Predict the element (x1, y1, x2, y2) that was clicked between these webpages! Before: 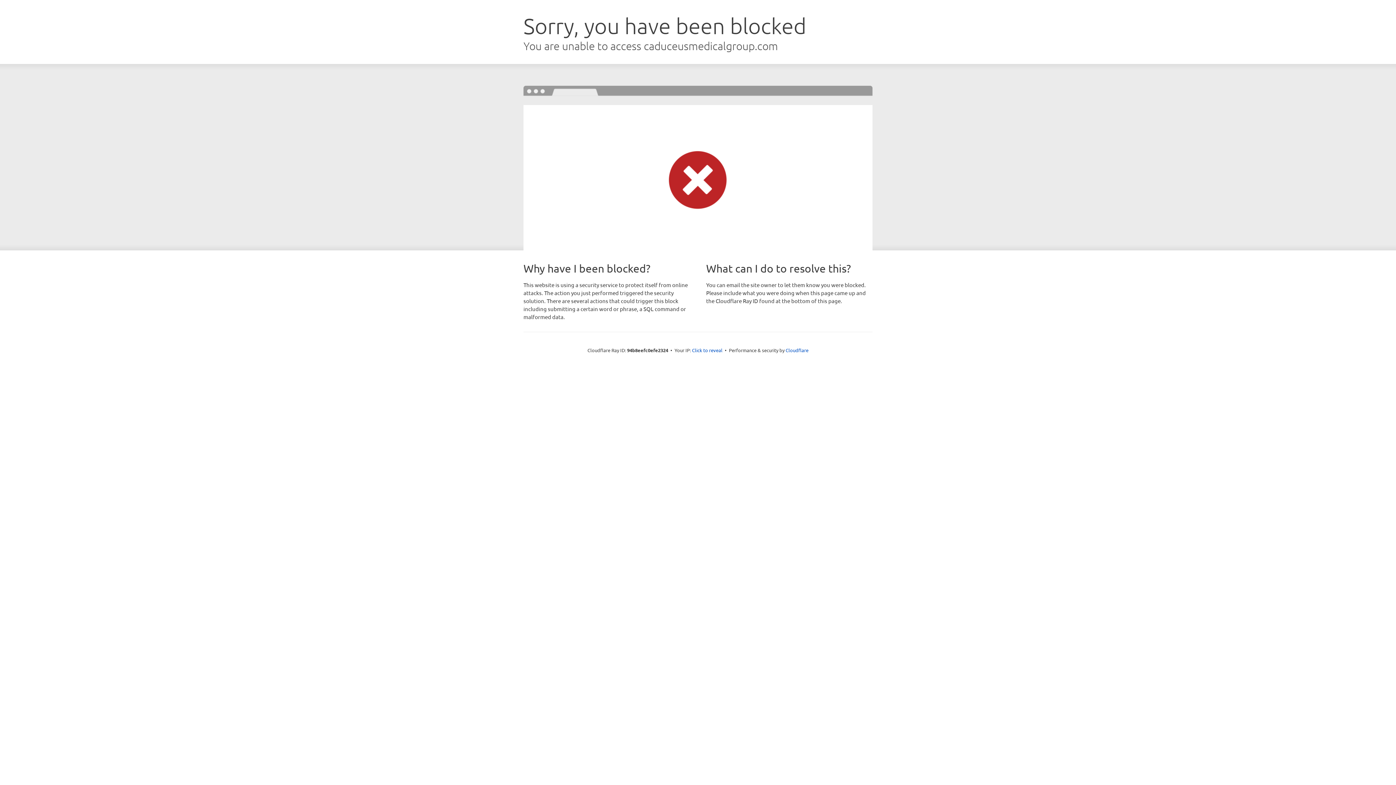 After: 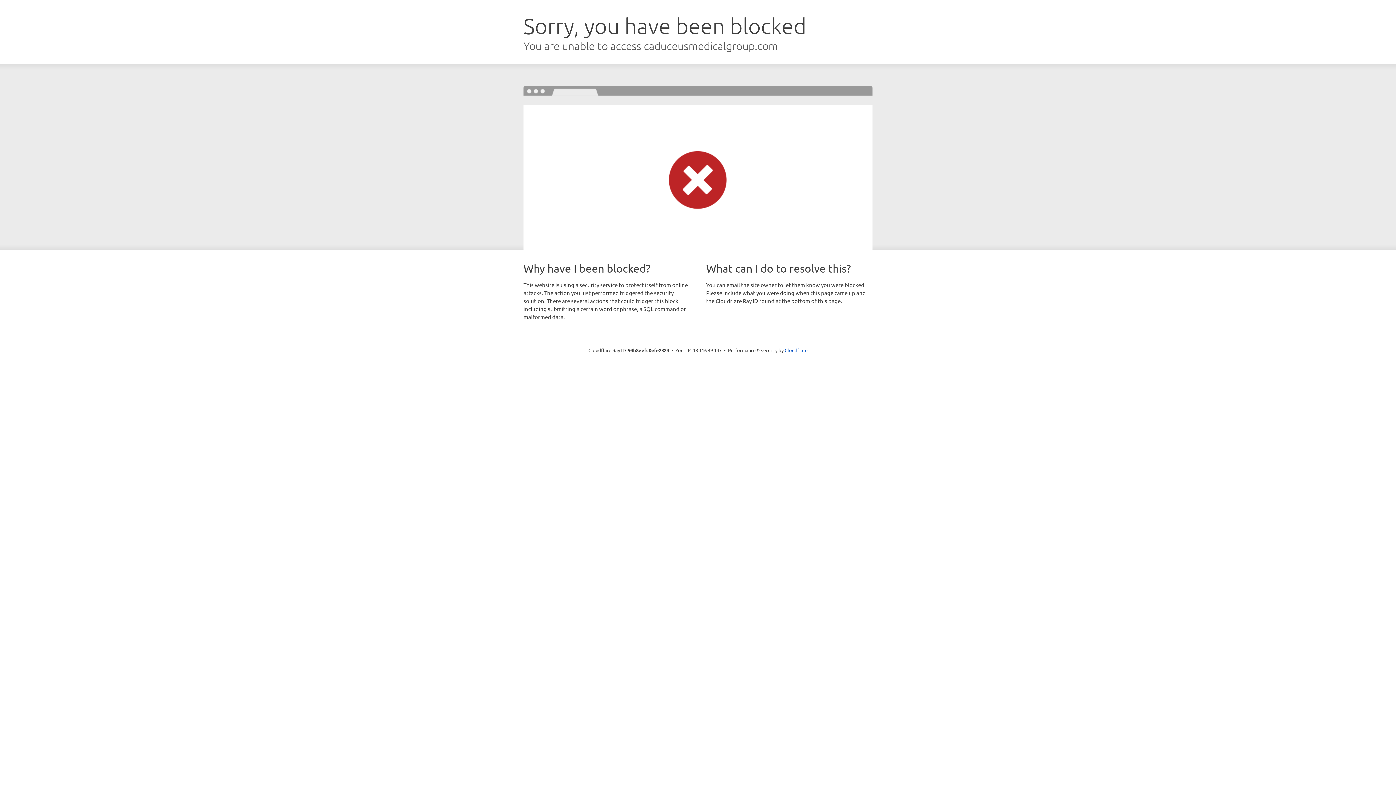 Action: label: Click to reveal bbox: (692, 346, 722, 353)